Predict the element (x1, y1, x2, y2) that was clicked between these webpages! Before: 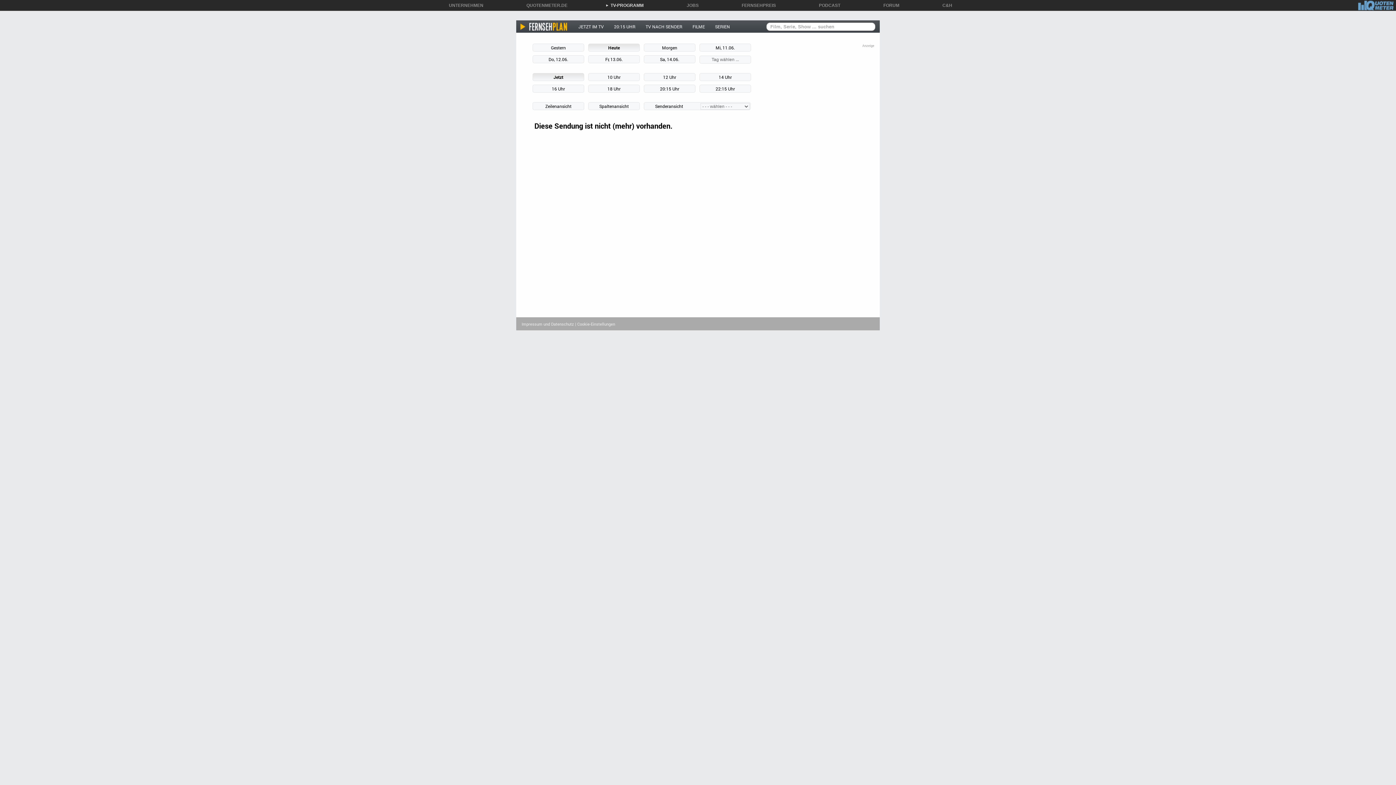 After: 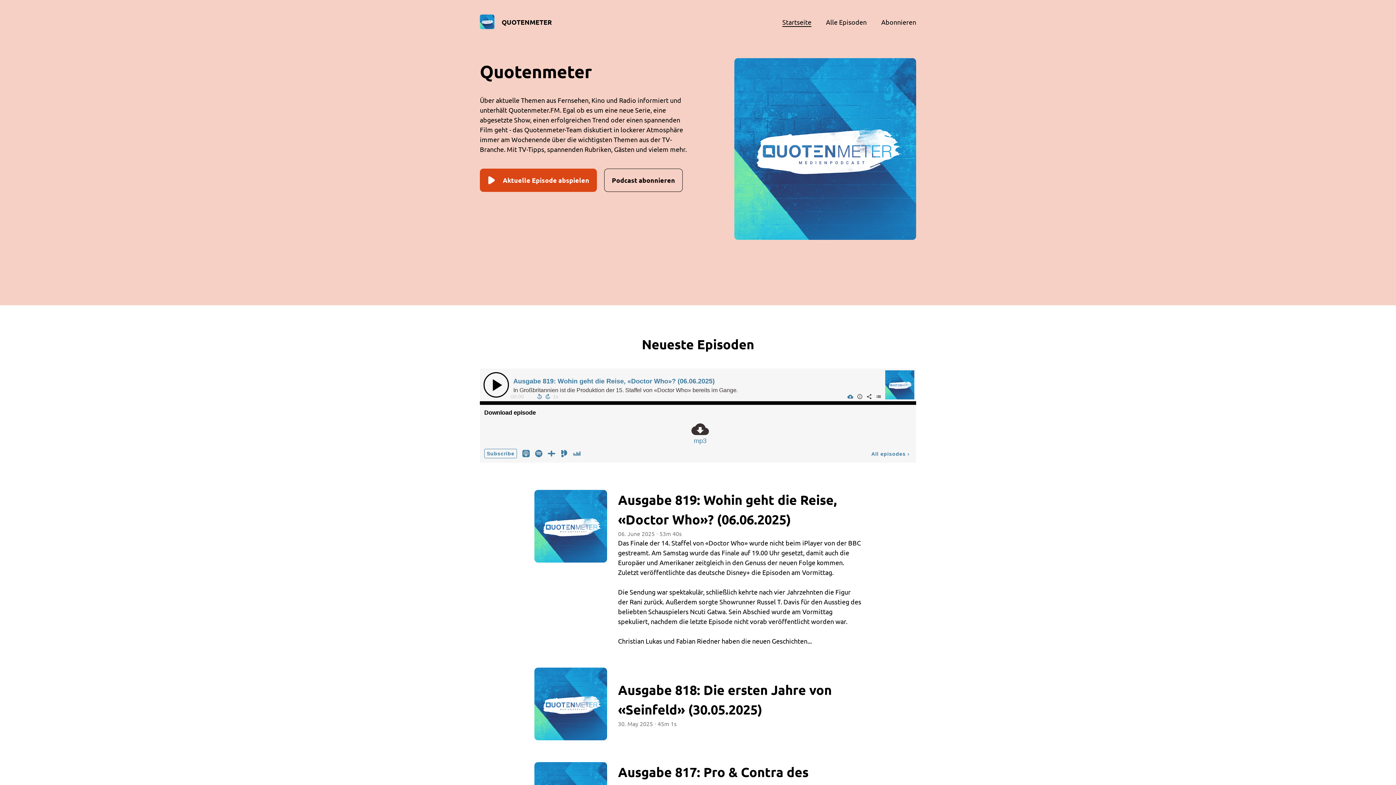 Action: bbox: (814, 2, 840, 8) label: ►PODCAST